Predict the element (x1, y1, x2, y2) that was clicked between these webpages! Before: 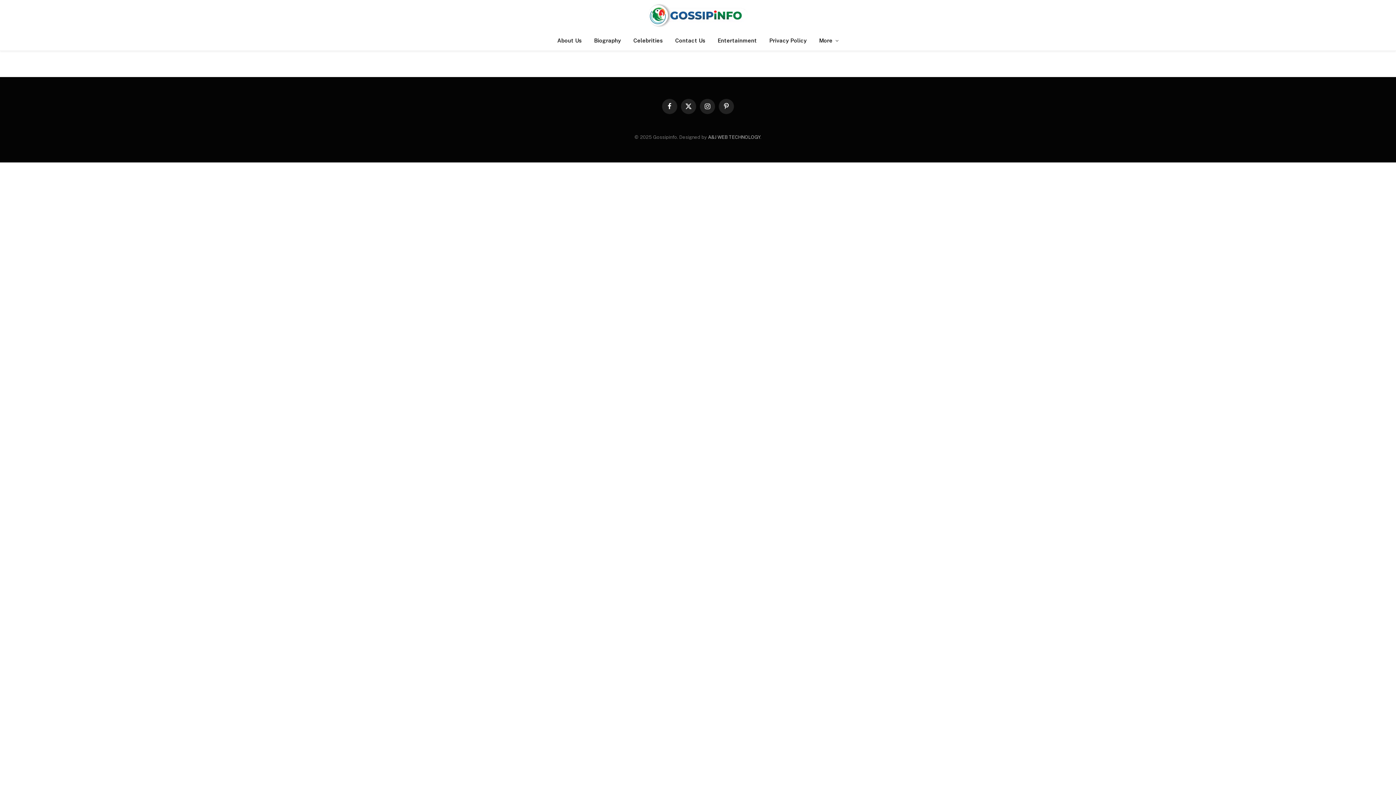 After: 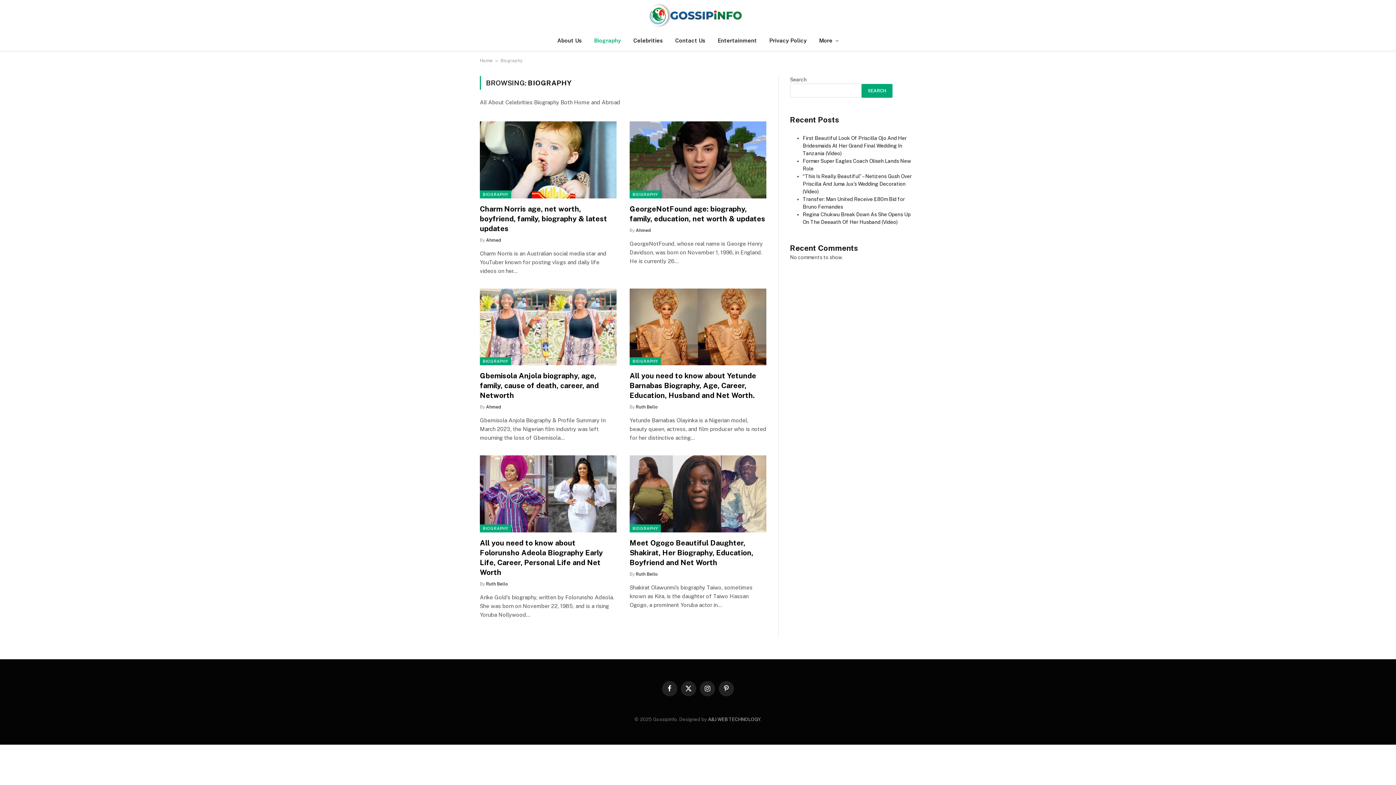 Action: label: Biography bbox: (588, 30, 627, 50)